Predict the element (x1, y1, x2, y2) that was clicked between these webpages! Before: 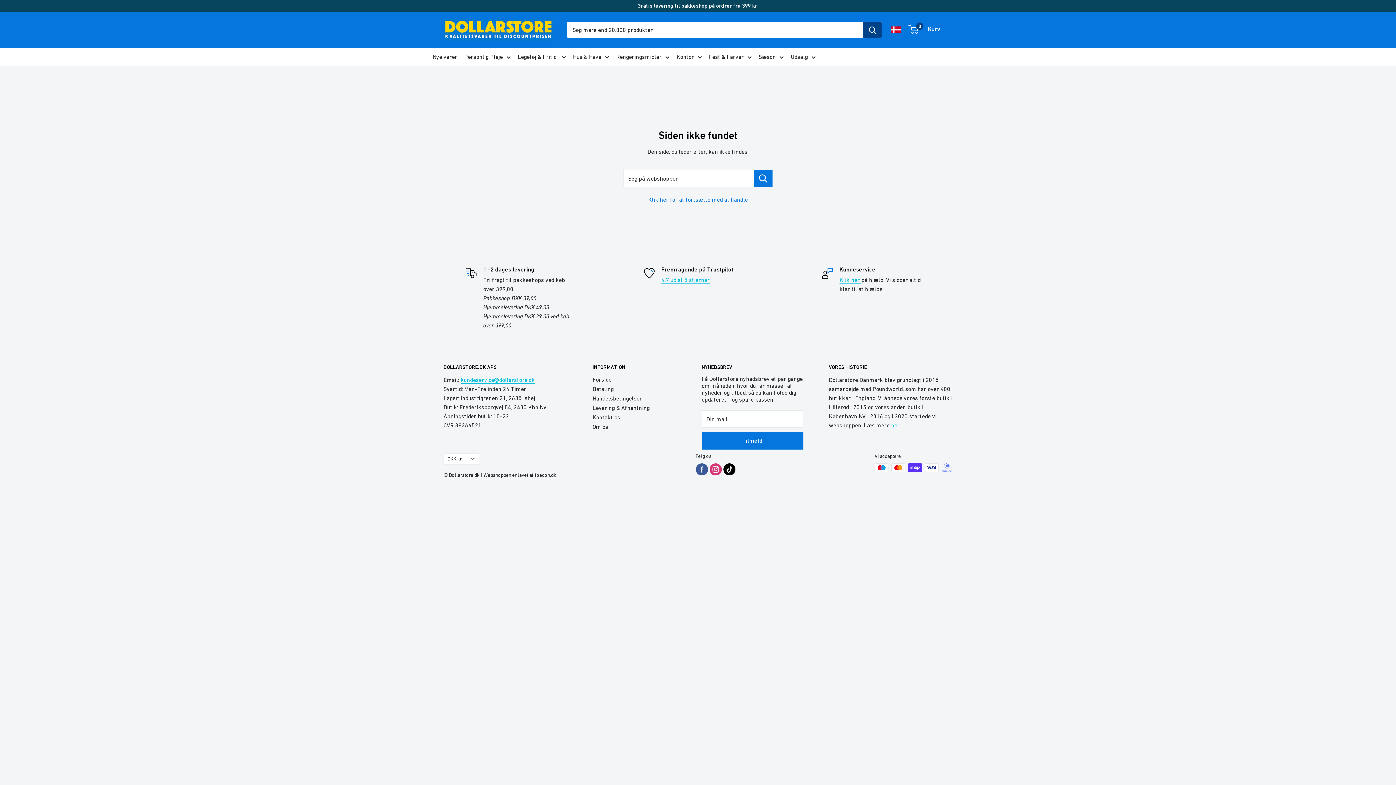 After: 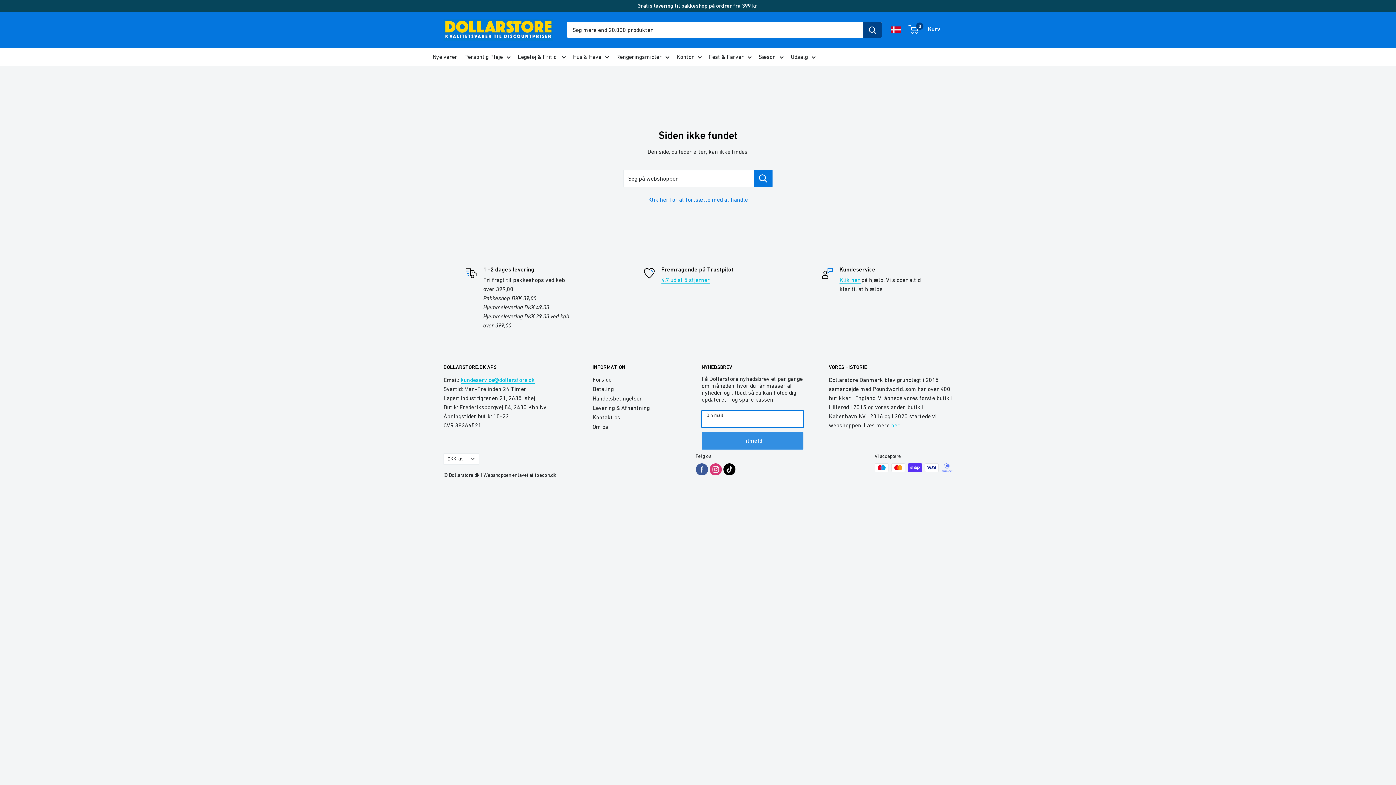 Action: label: Tilmeld bbox: (701, 432, 803, 449)